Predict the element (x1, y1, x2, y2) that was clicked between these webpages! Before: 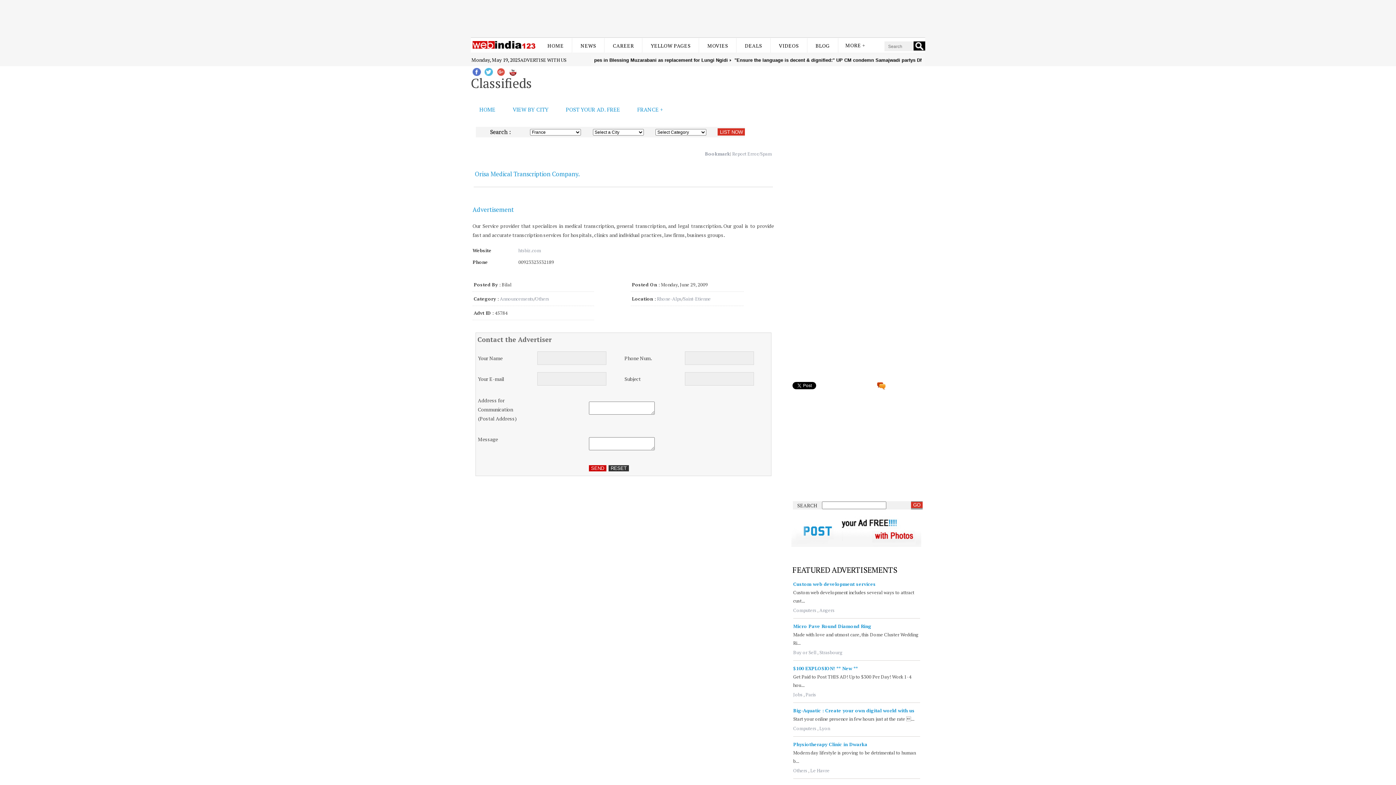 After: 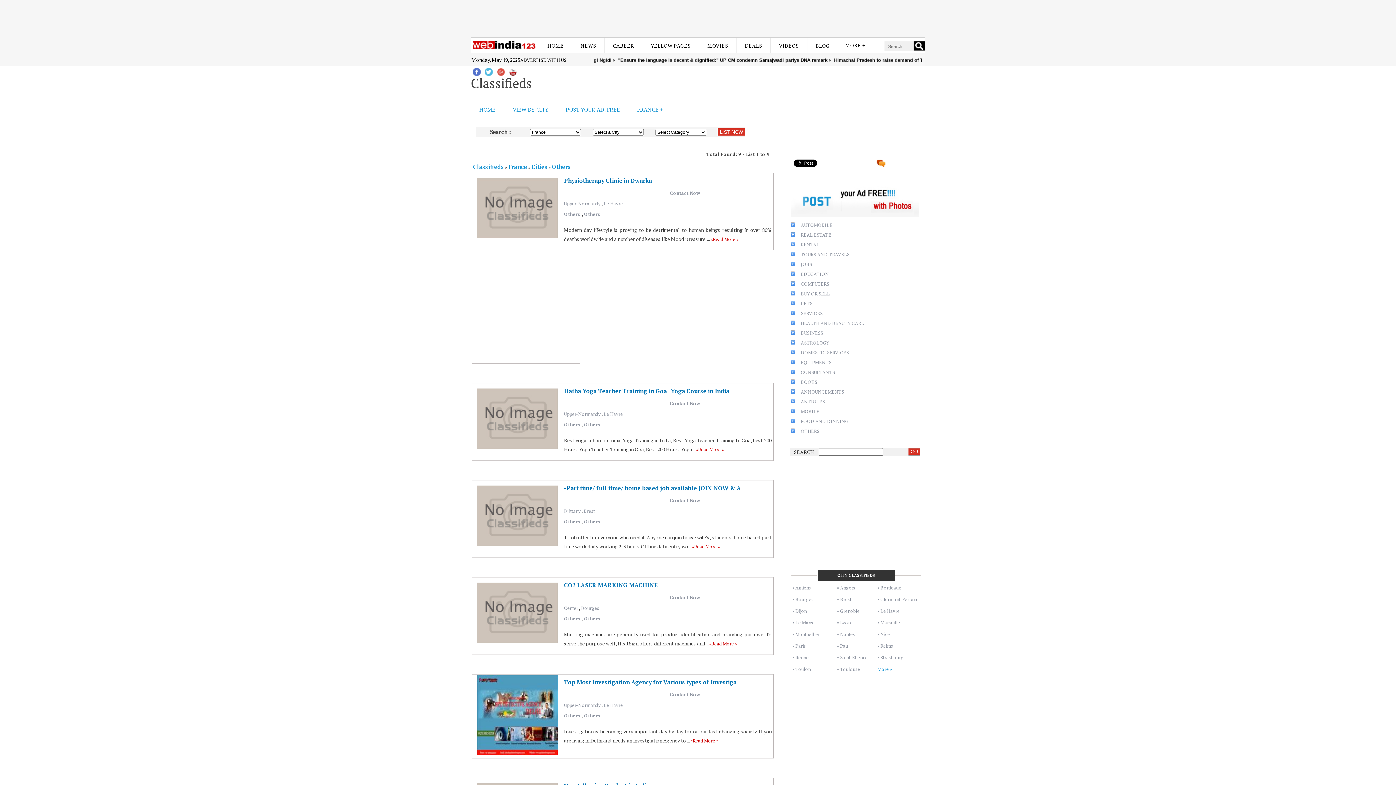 Action: bbox: (793, 767, 807, 774) label: Others